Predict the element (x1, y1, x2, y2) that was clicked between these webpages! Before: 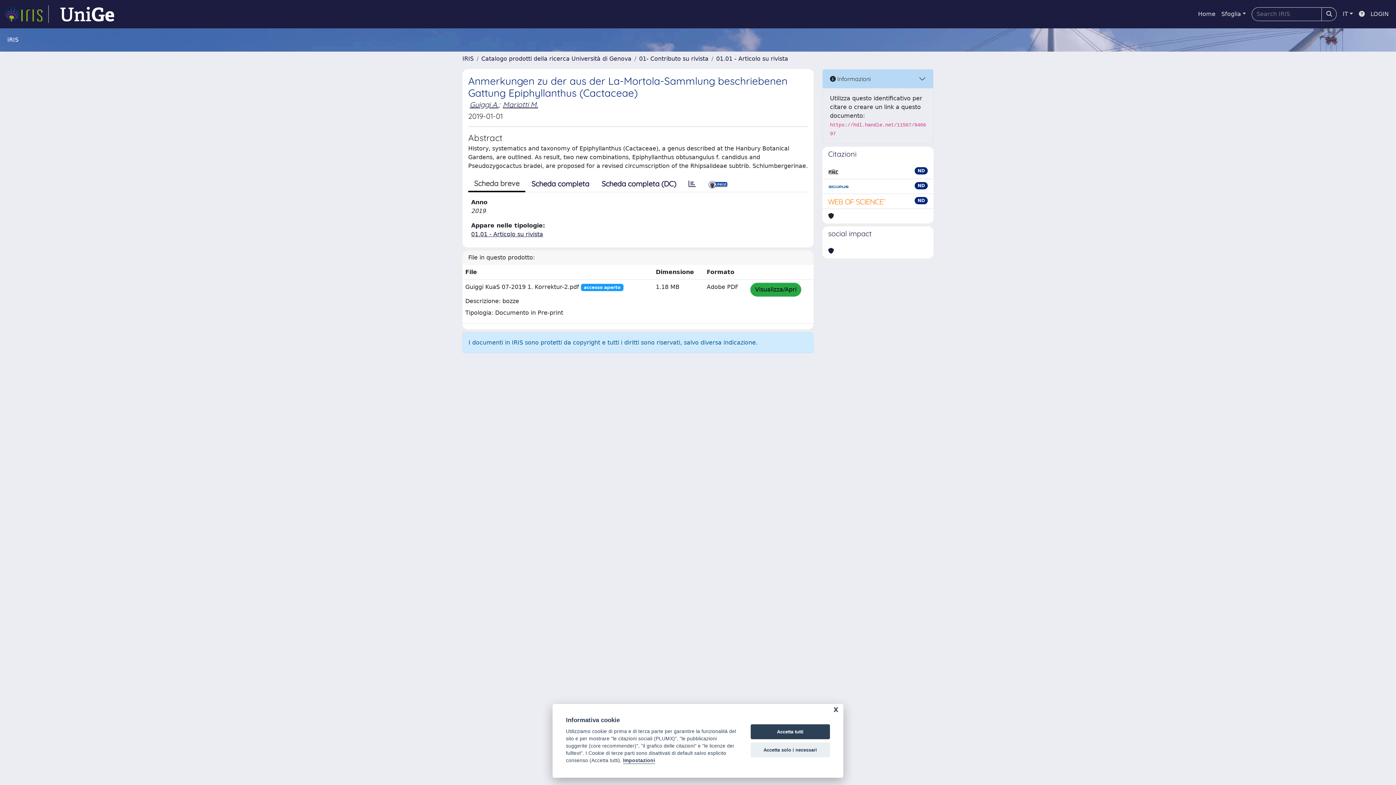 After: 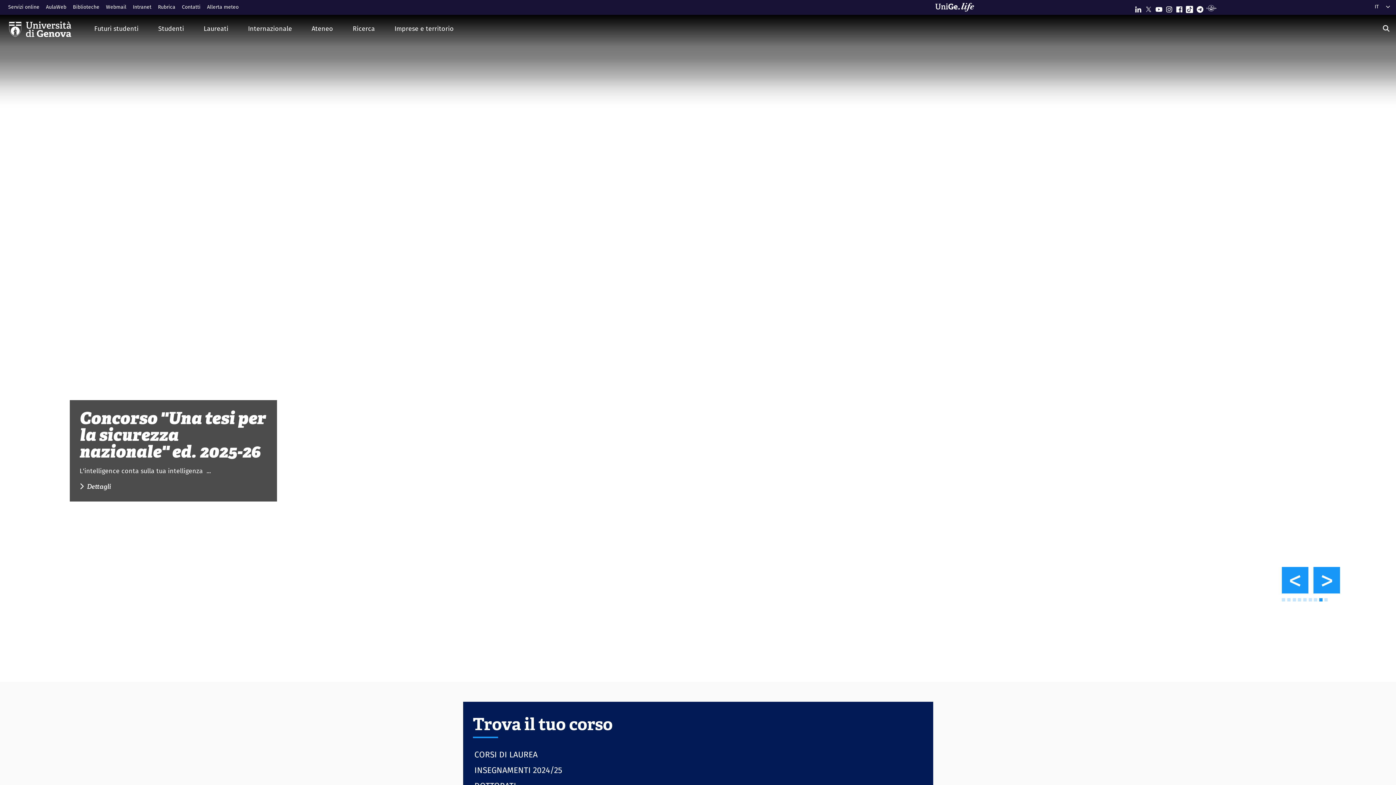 Action: bbox: (54, 5, 119, 22) label: link homepage università